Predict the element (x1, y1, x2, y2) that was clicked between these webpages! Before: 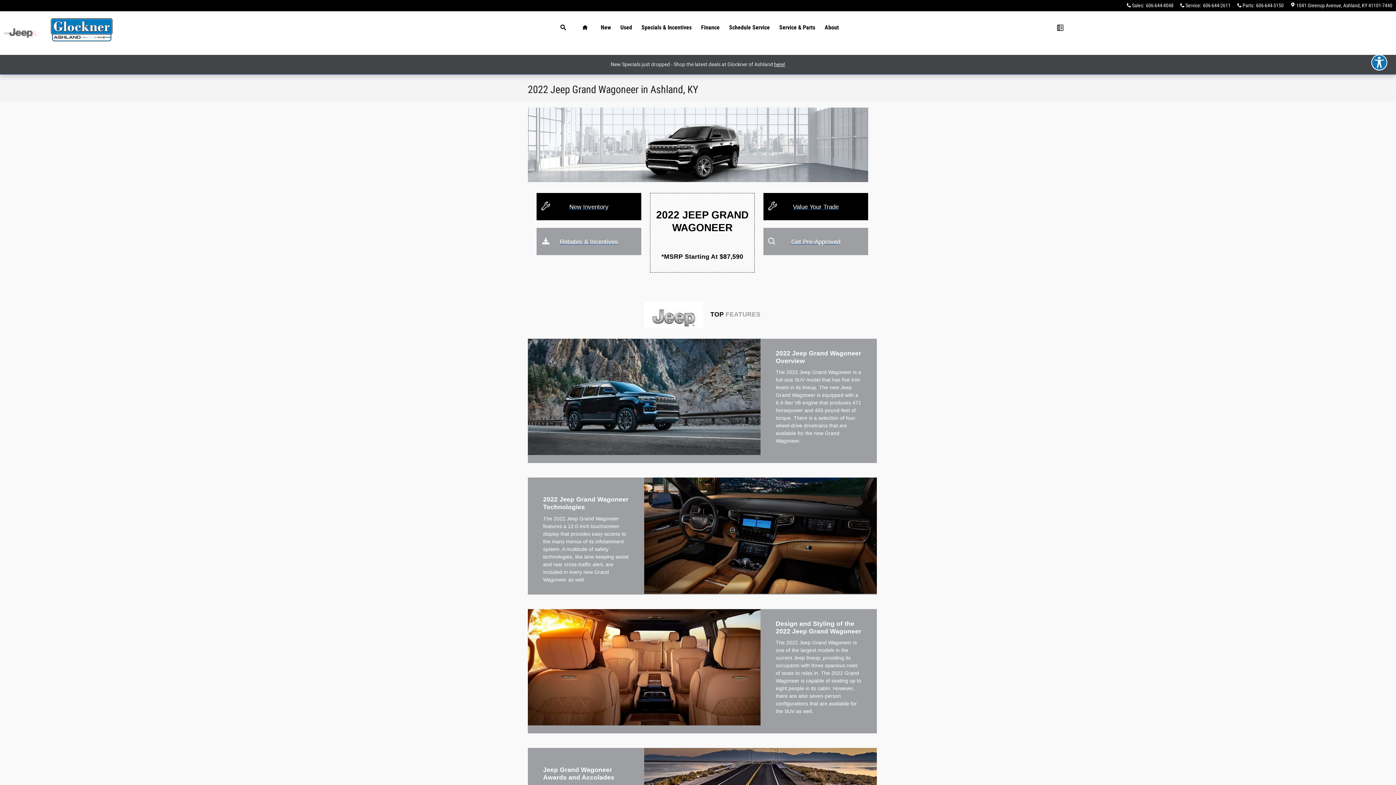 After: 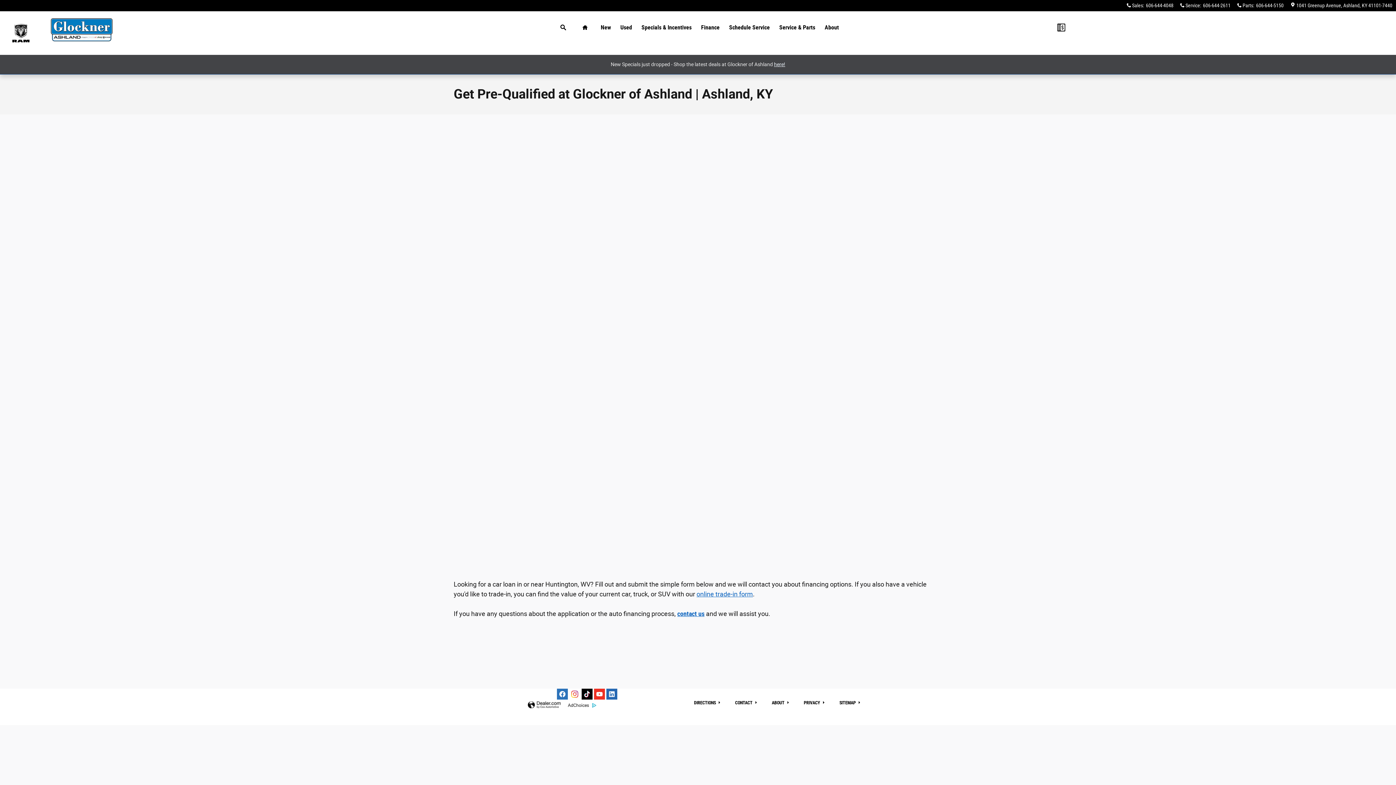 Action: bbox: (763, 228, 867, 253) label: Get Pre-Approved